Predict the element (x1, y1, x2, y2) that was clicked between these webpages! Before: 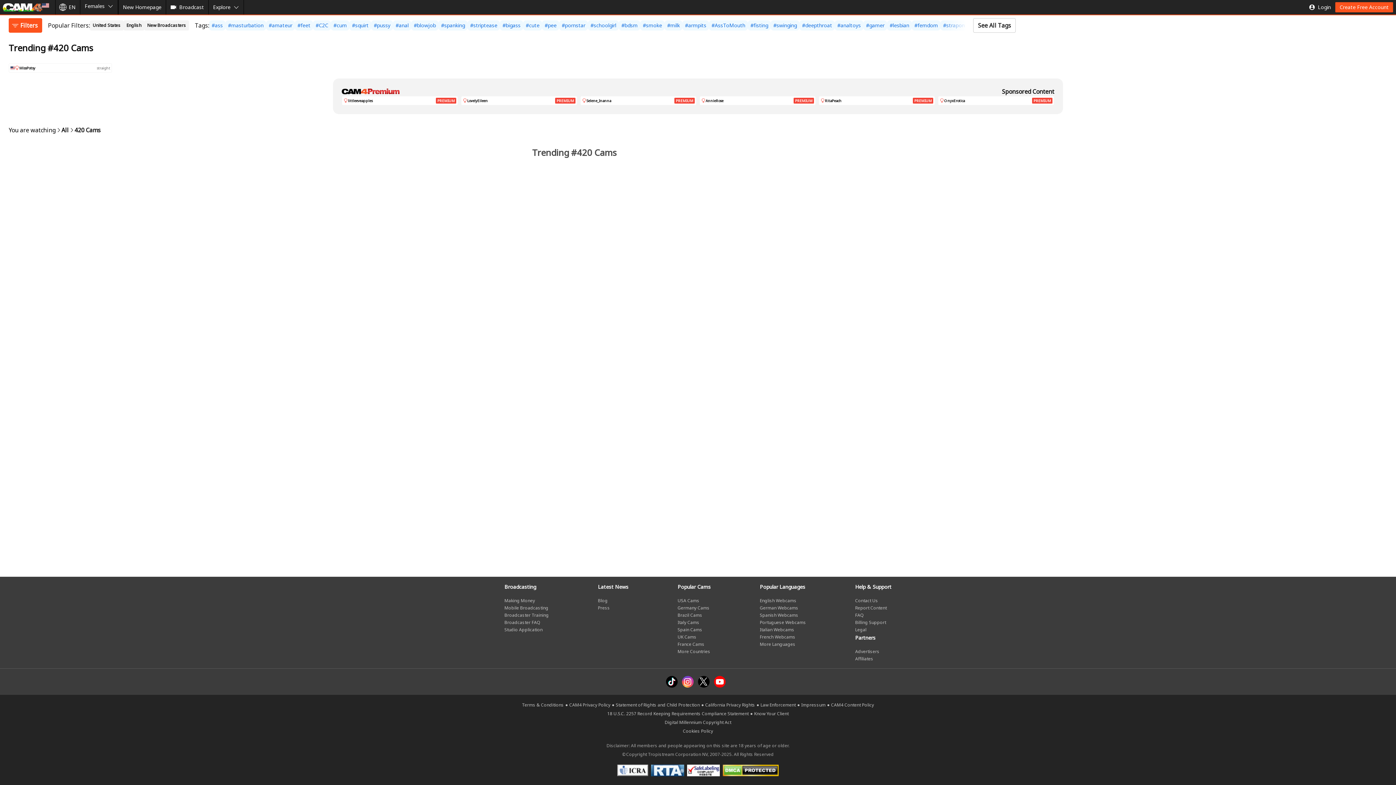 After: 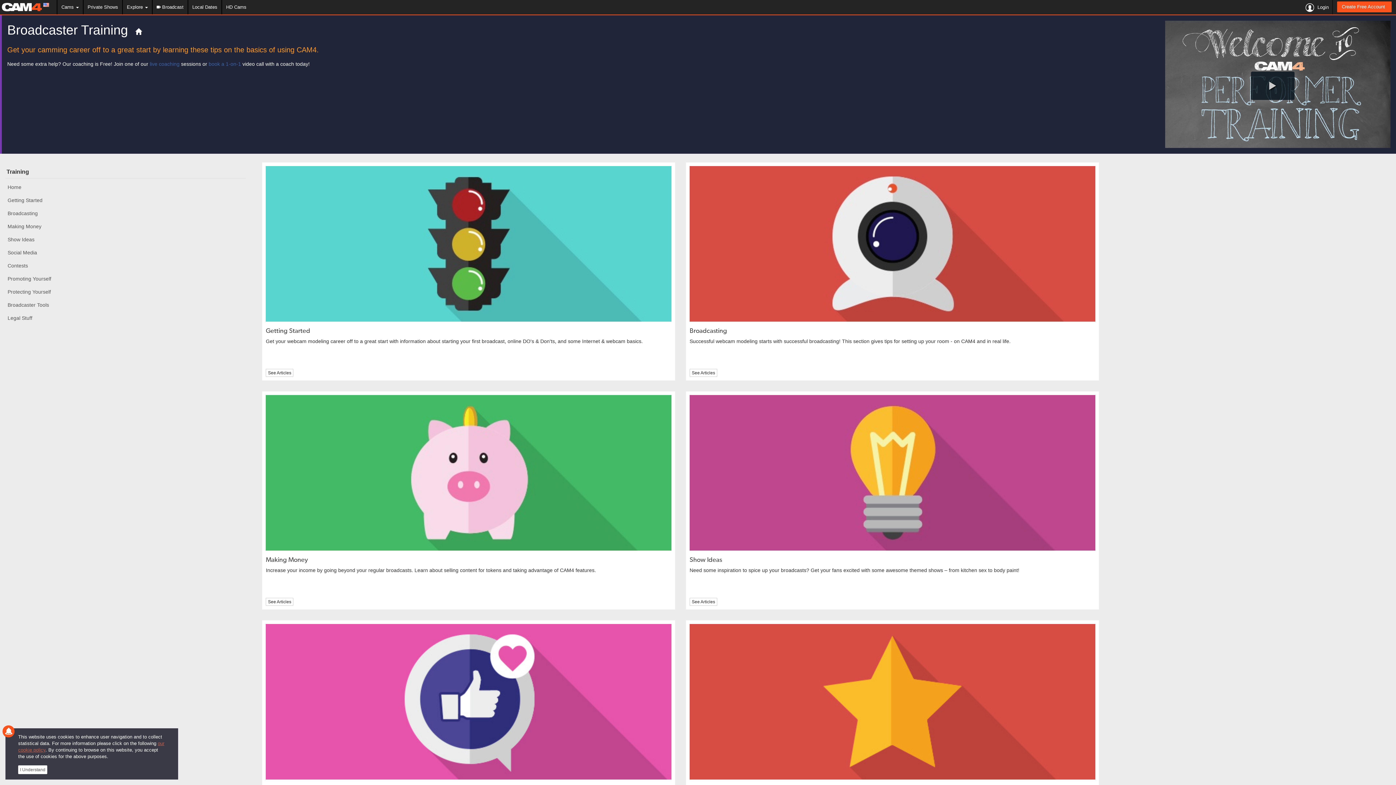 Action: bbox: (504, 612, 548, 618) label: Broadcaster Training